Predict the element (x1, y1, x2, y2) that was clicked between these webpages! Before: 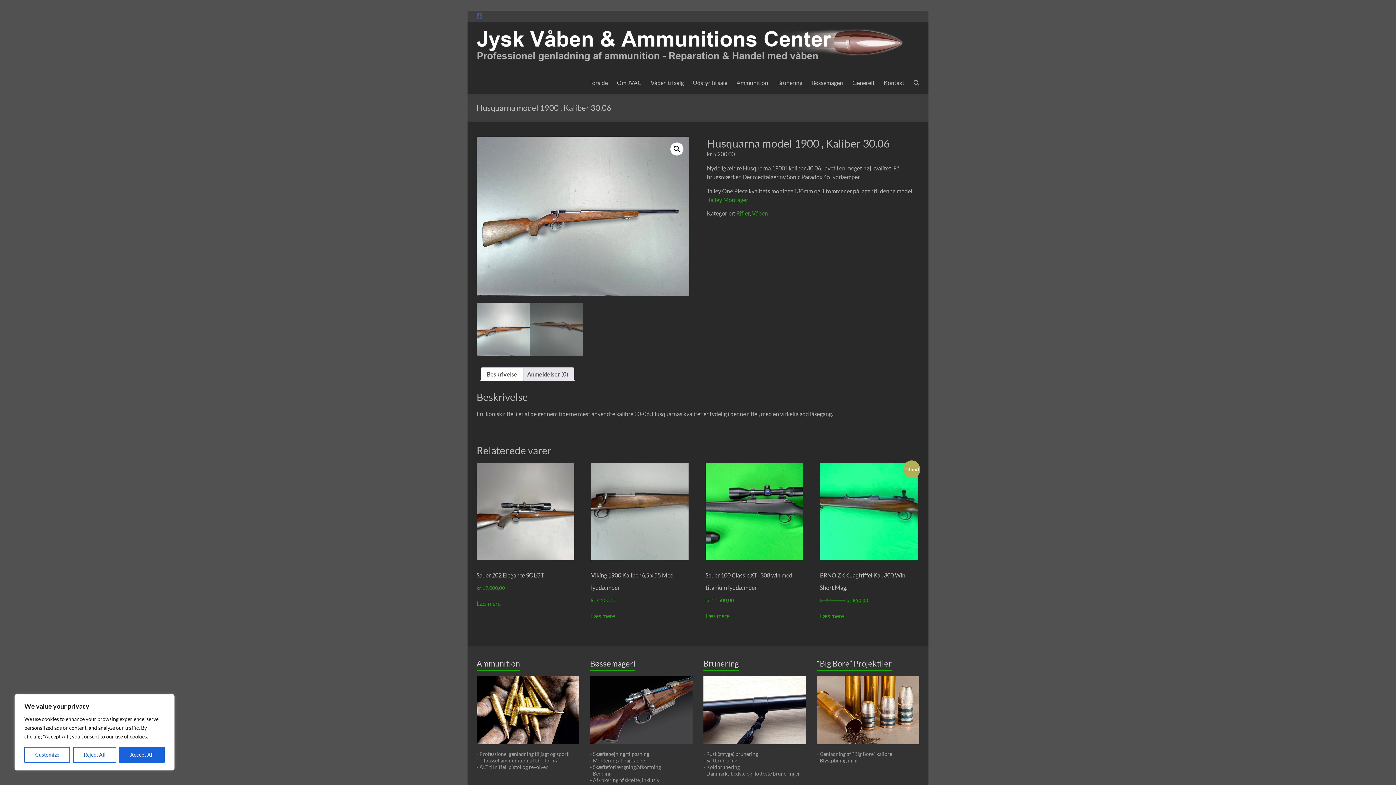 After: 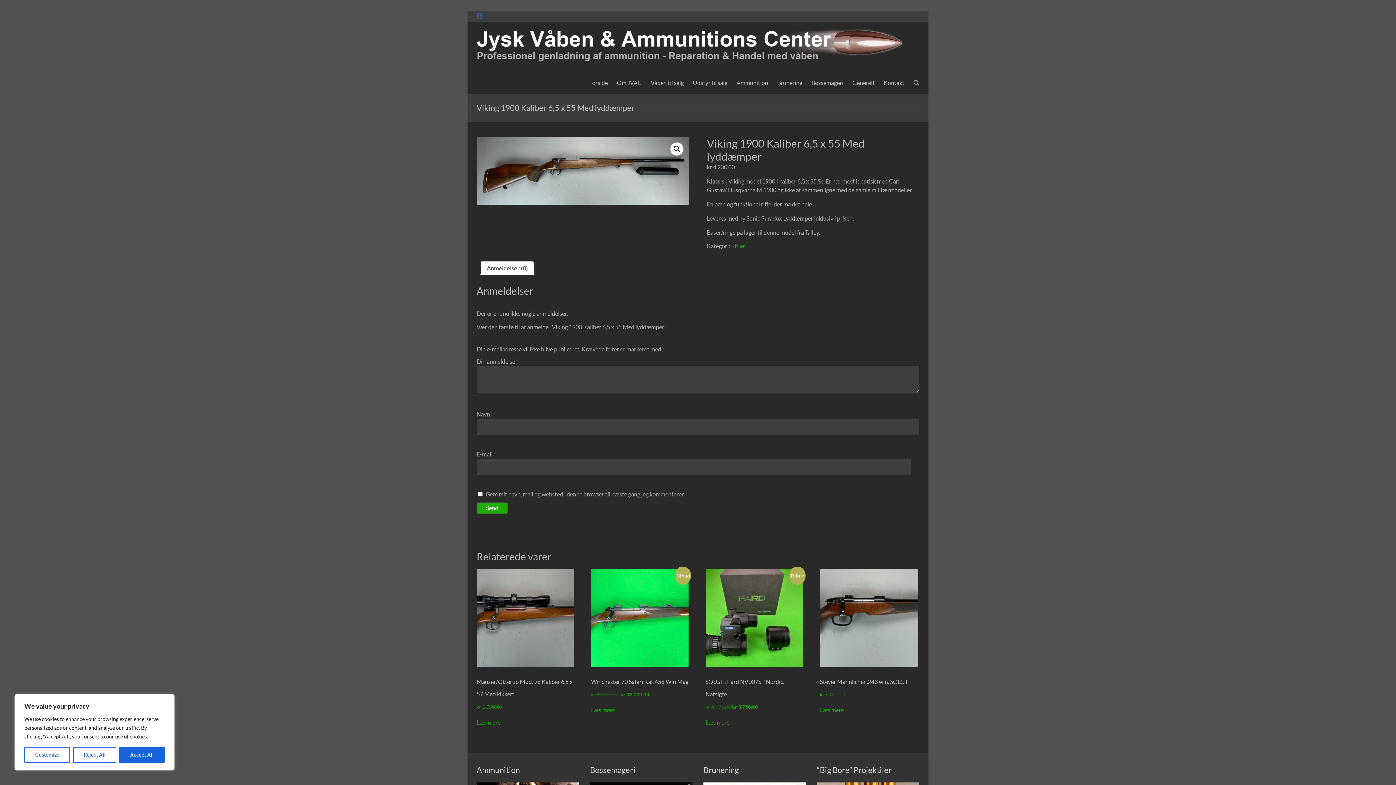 Action: label: Læs mere om “Viking 1900 Kaliber 6,5 x 55 Med lyddæmper” bbox: (591, 612, 615, 620)